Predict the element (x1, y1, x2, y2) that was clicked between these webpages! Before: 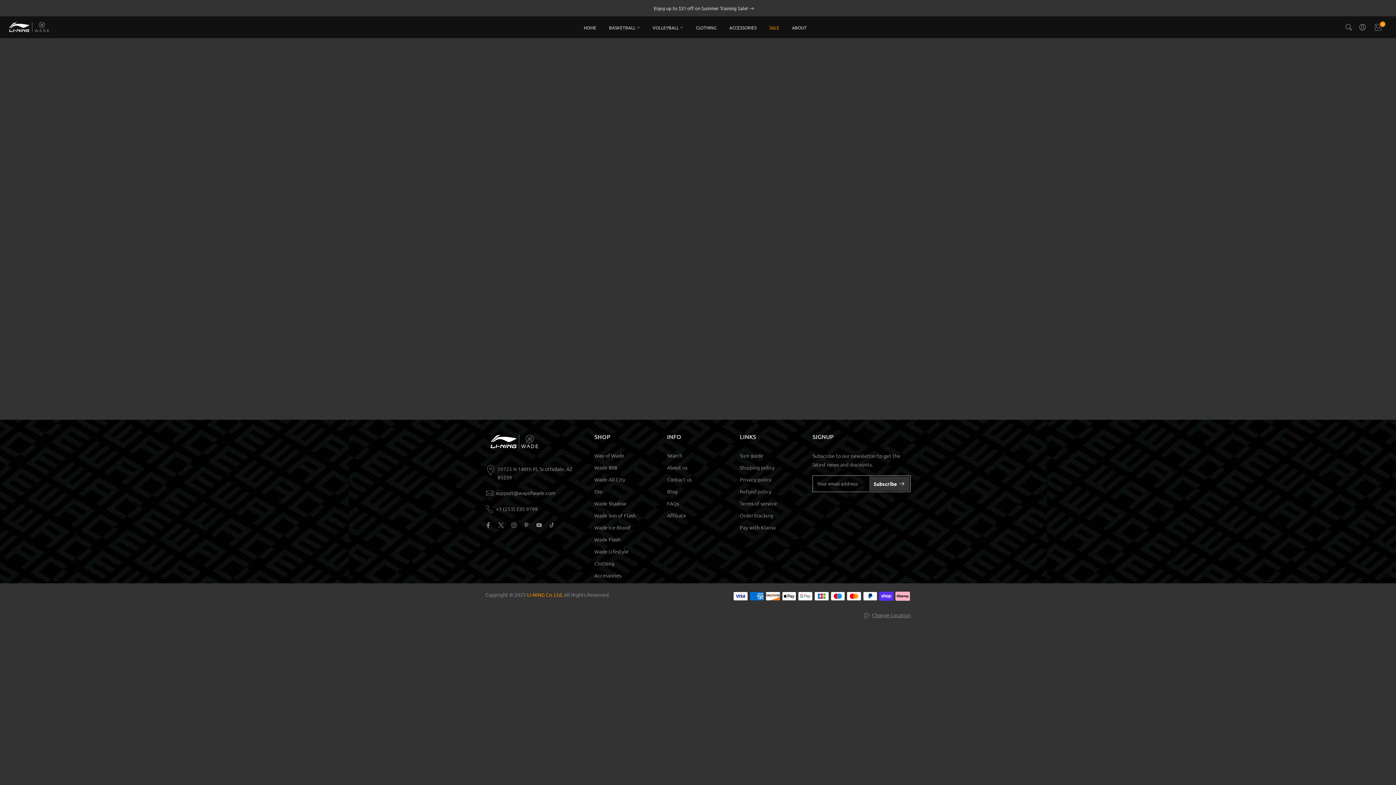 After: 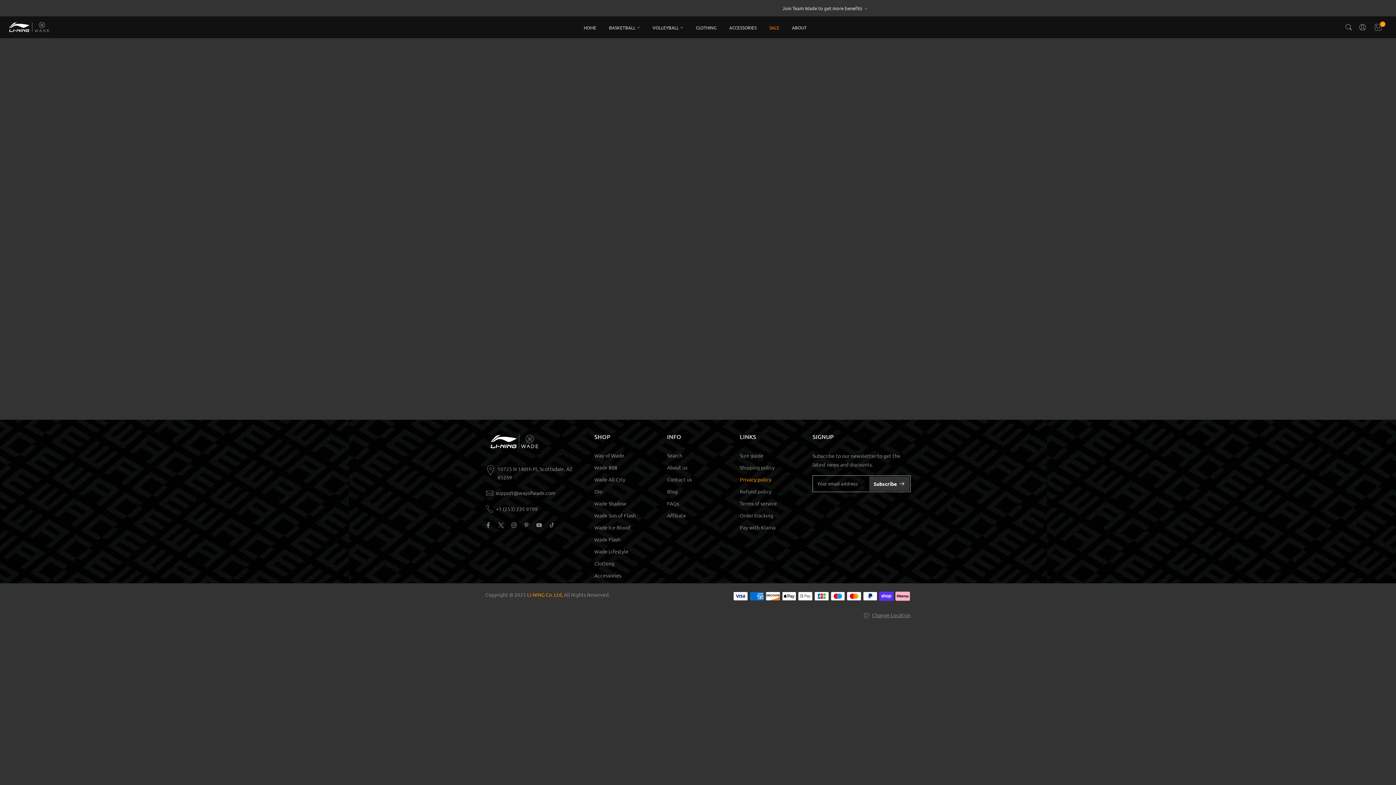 Action: bbox: (740, 476, 771, 482) label: Privacy policy